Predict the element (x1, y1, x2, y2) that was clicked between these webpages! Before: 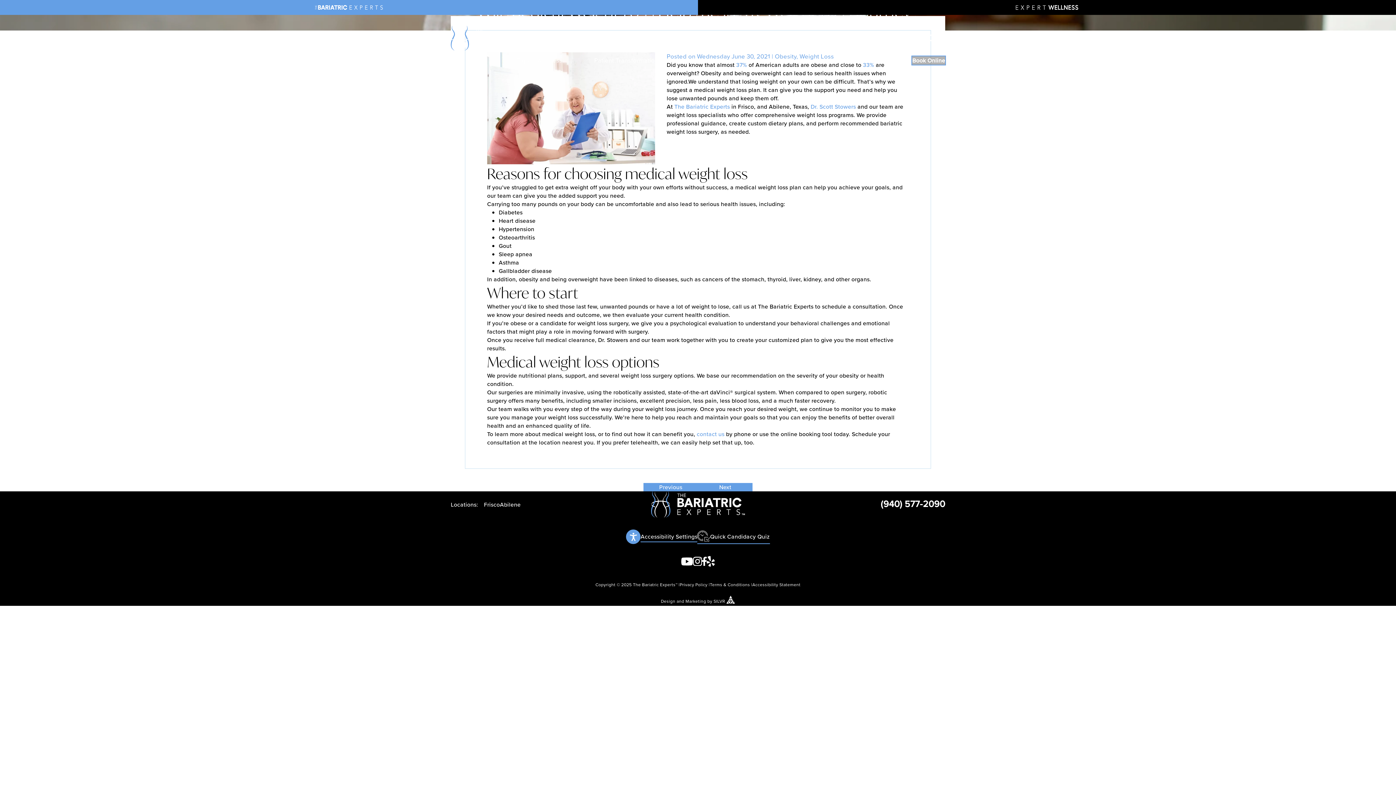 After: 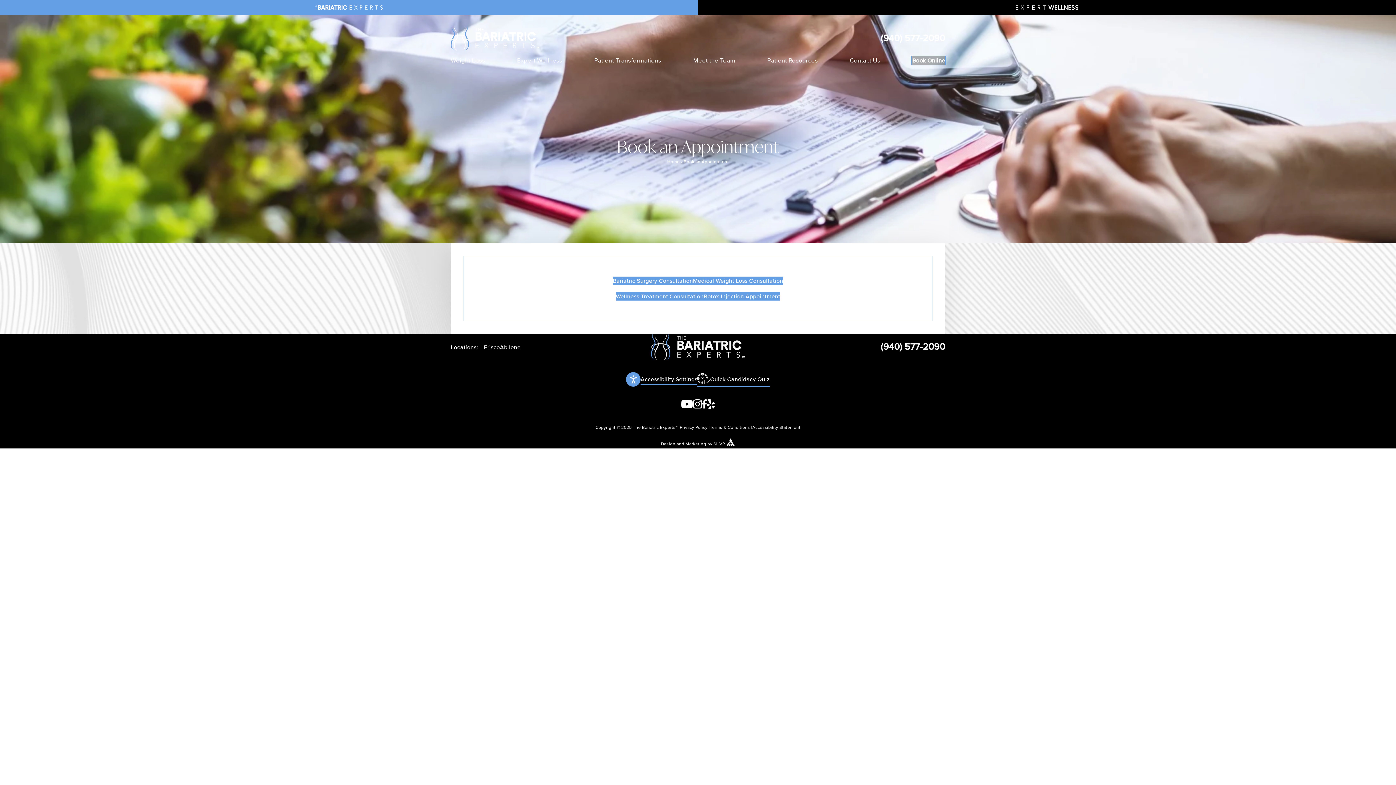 Action: label: Book Online bbox: (912, 56, 945, 64)